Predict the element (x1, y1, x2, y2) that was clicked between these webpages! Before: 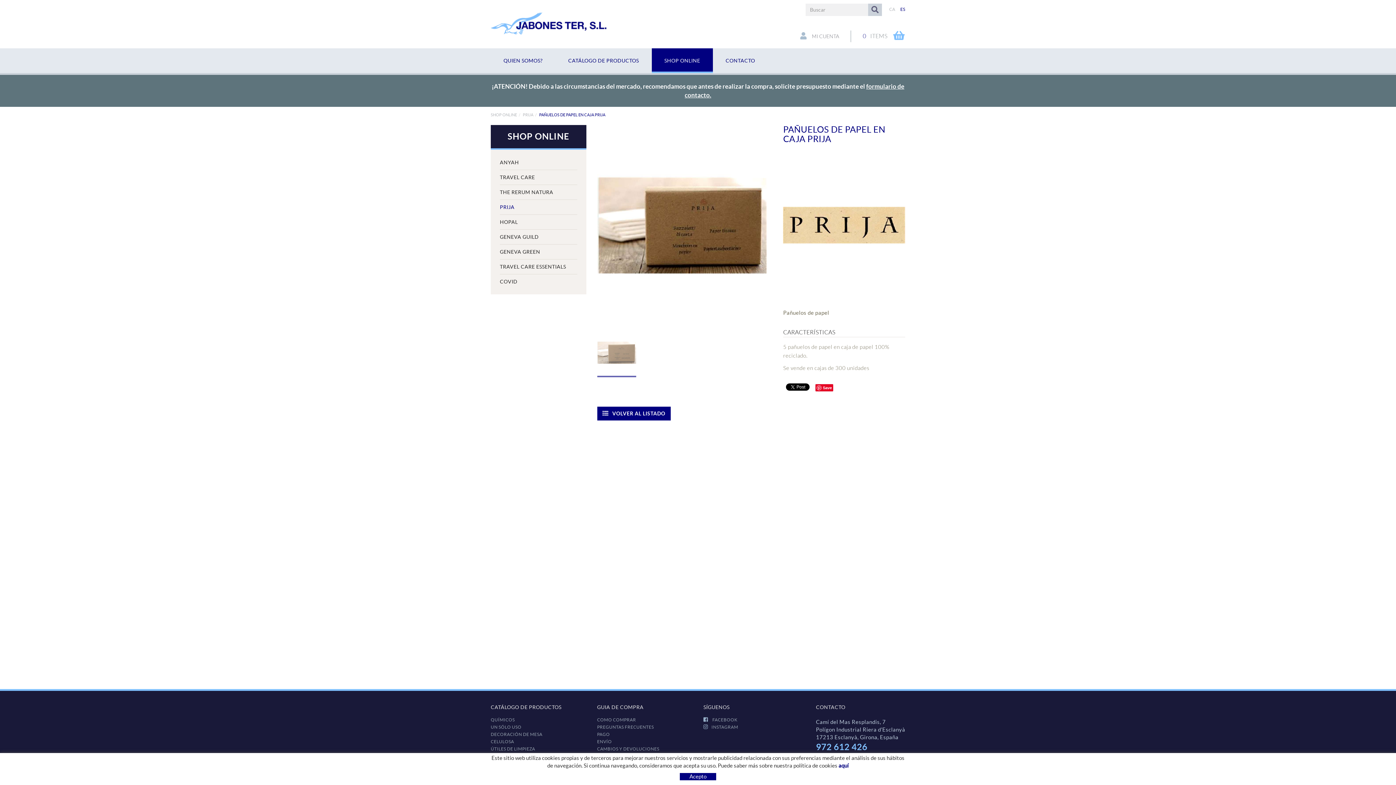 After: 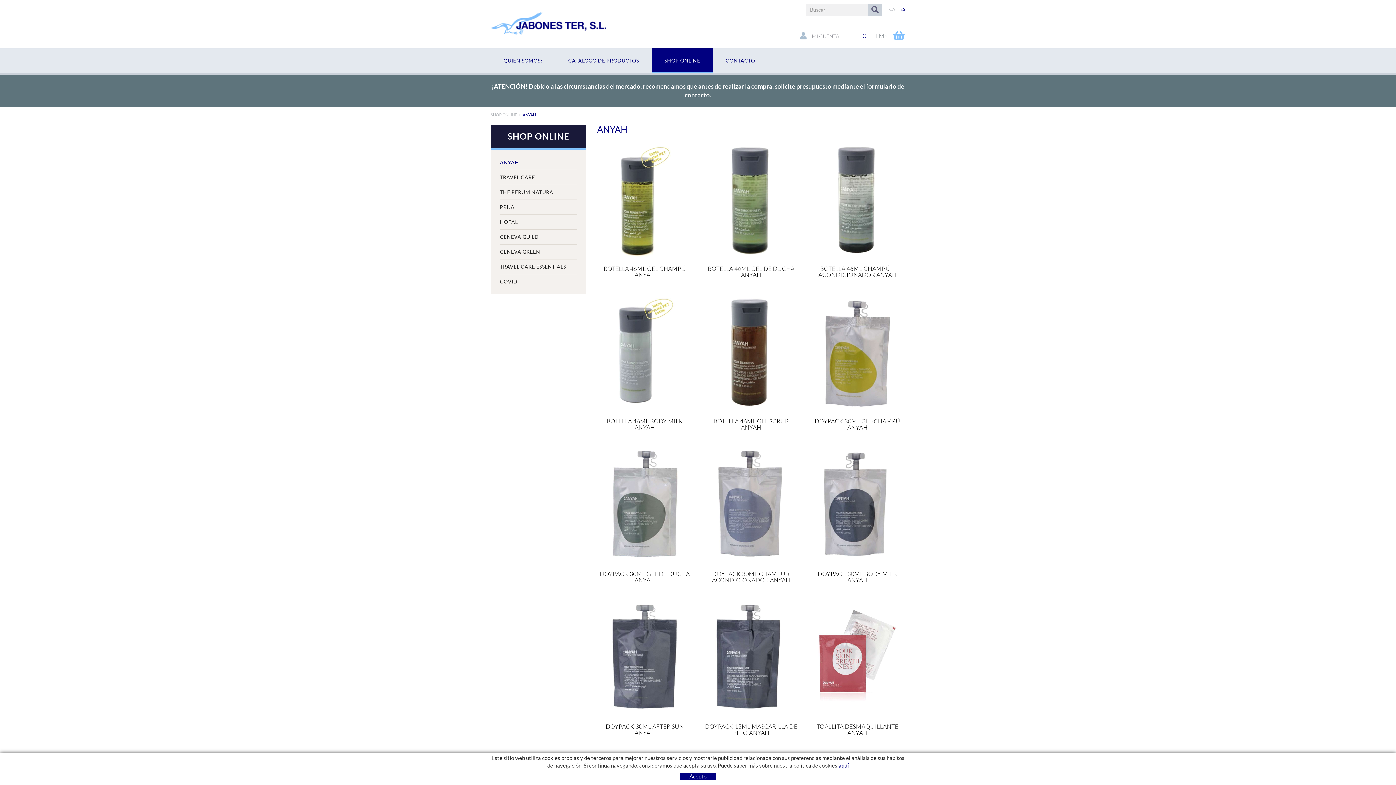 Action: bbox: (651, 48, 713, 73) label: SHOP ONLINE